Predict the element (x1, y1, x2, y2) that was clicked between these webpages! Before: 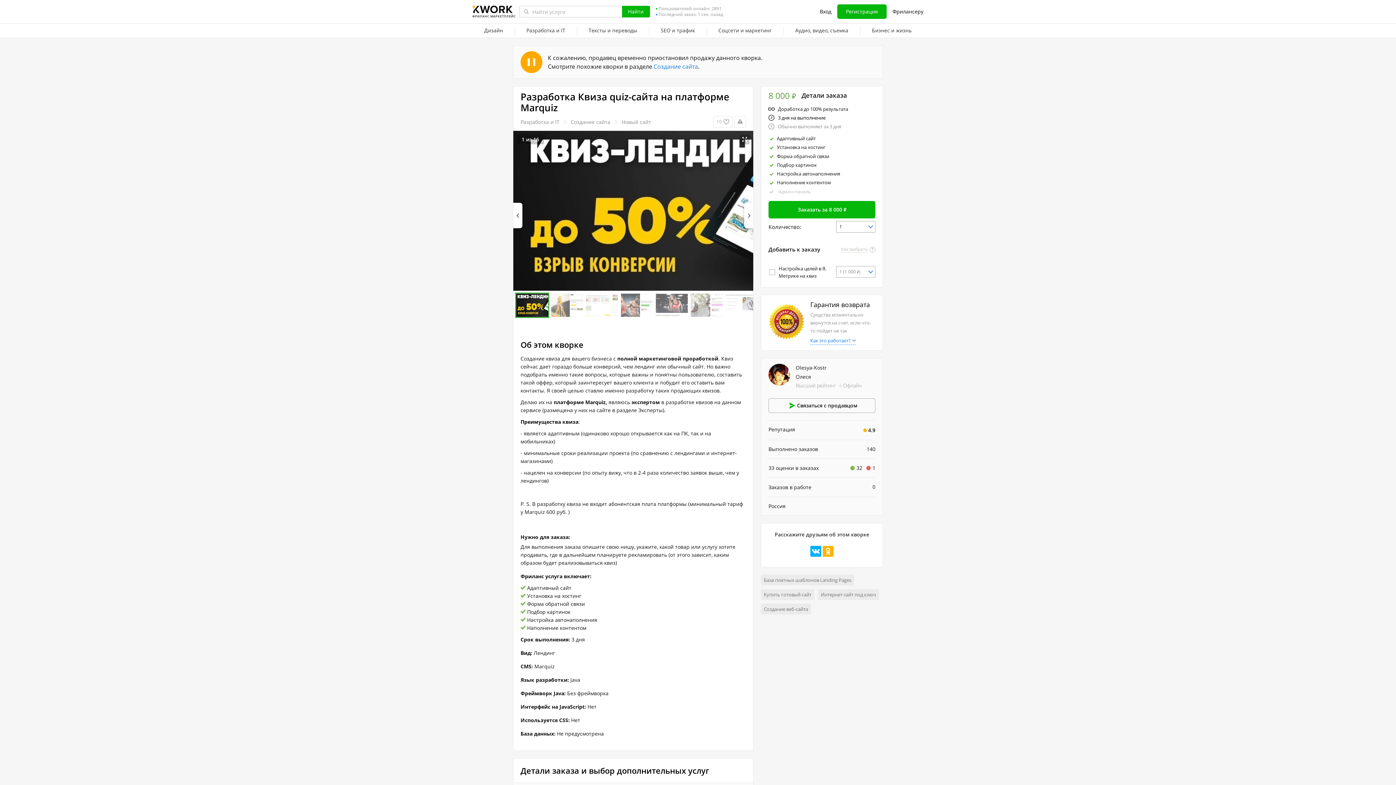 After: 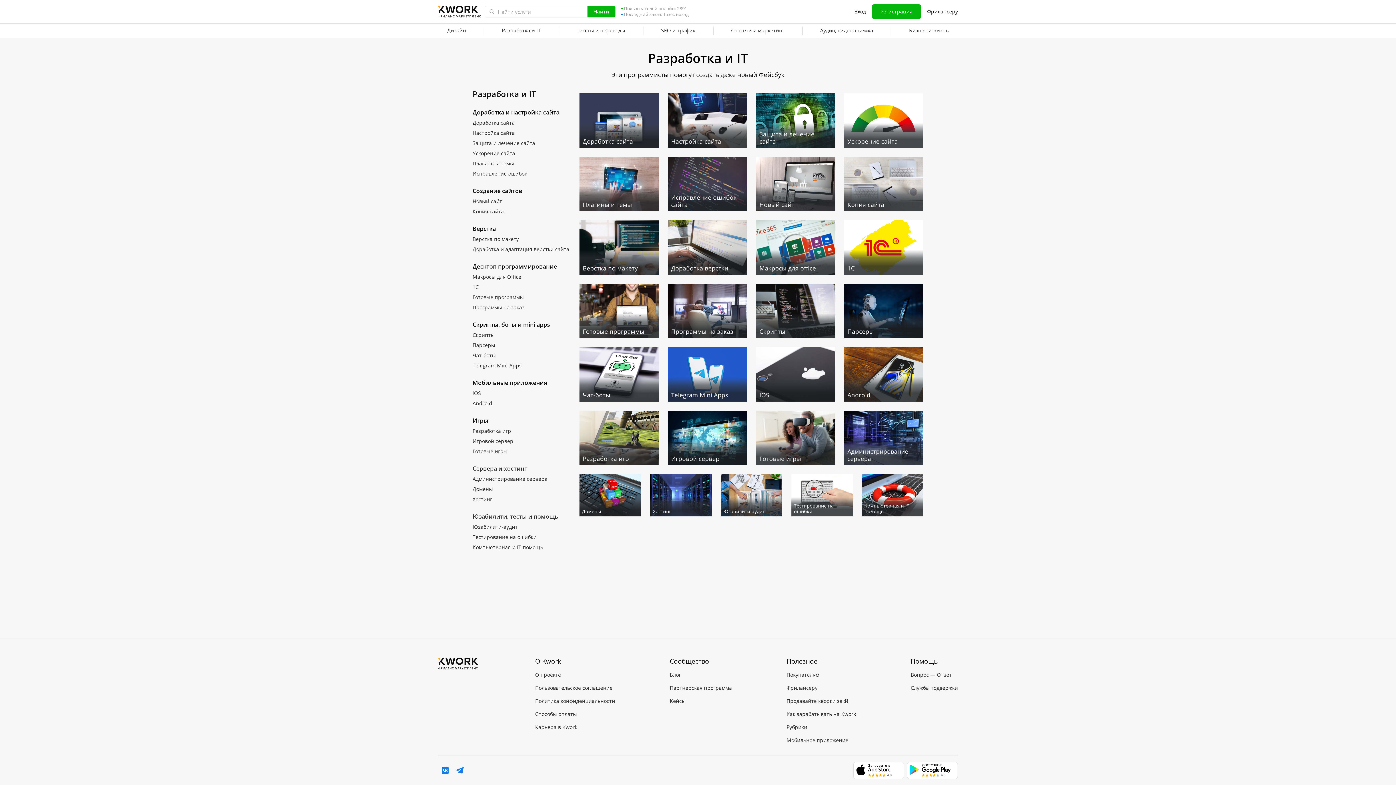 Action: bbox: (514, 23, 577, 38) label: Разработка и IT